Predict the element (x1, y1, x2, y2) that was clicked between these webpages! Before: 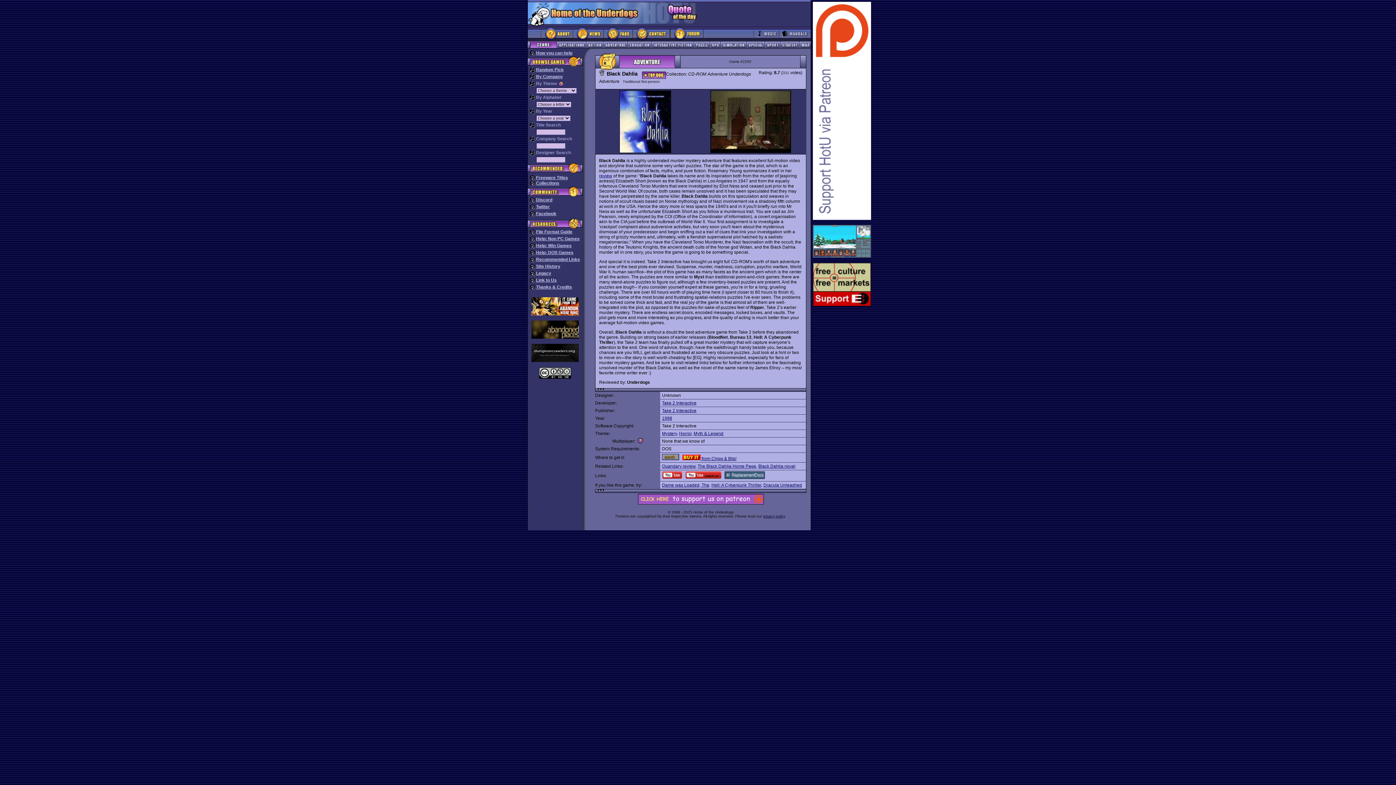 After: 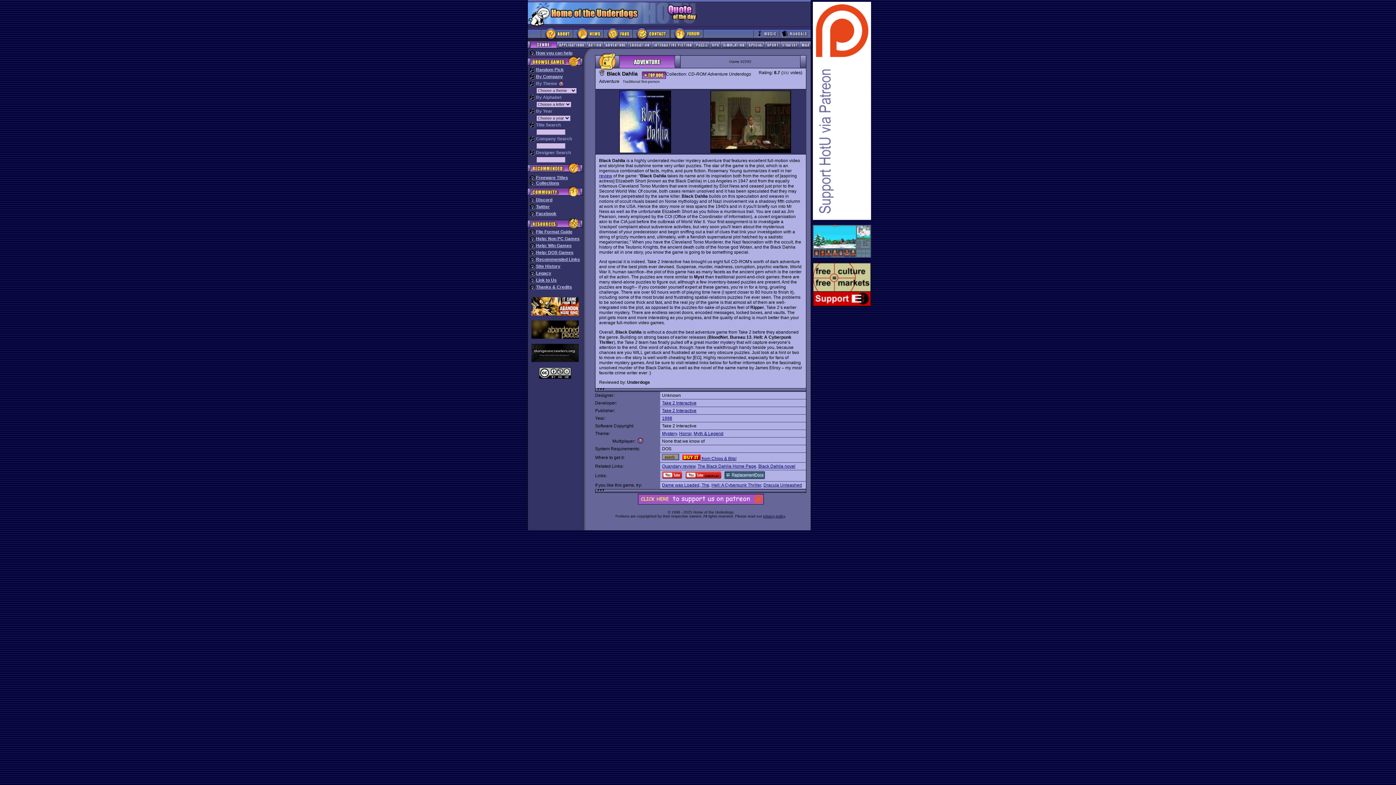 Action: bbox: (662, 475, 682, 480)